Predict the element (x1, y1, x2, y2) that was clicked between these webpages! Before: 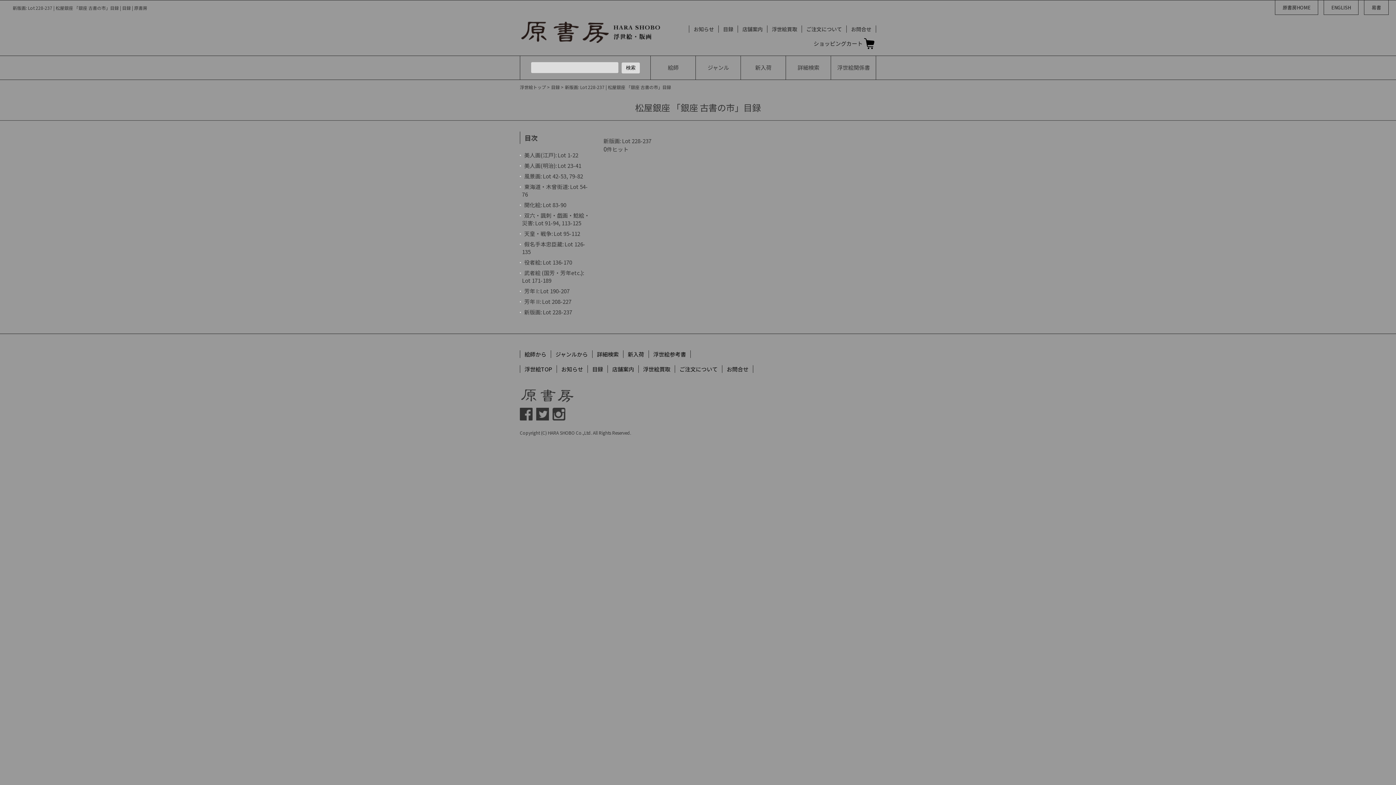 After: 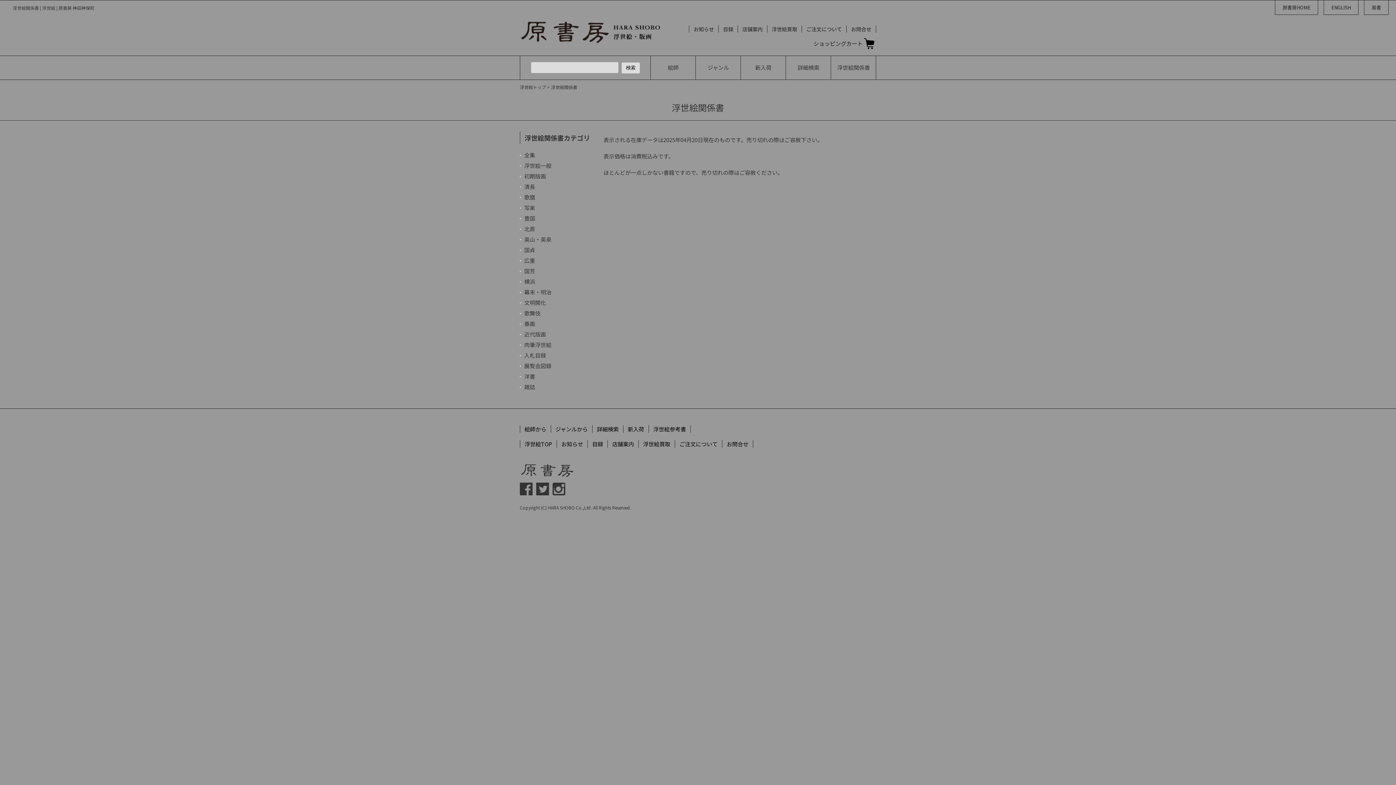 Action: bbox: (649, 350, 690, 358) label: 浮世絵参考書